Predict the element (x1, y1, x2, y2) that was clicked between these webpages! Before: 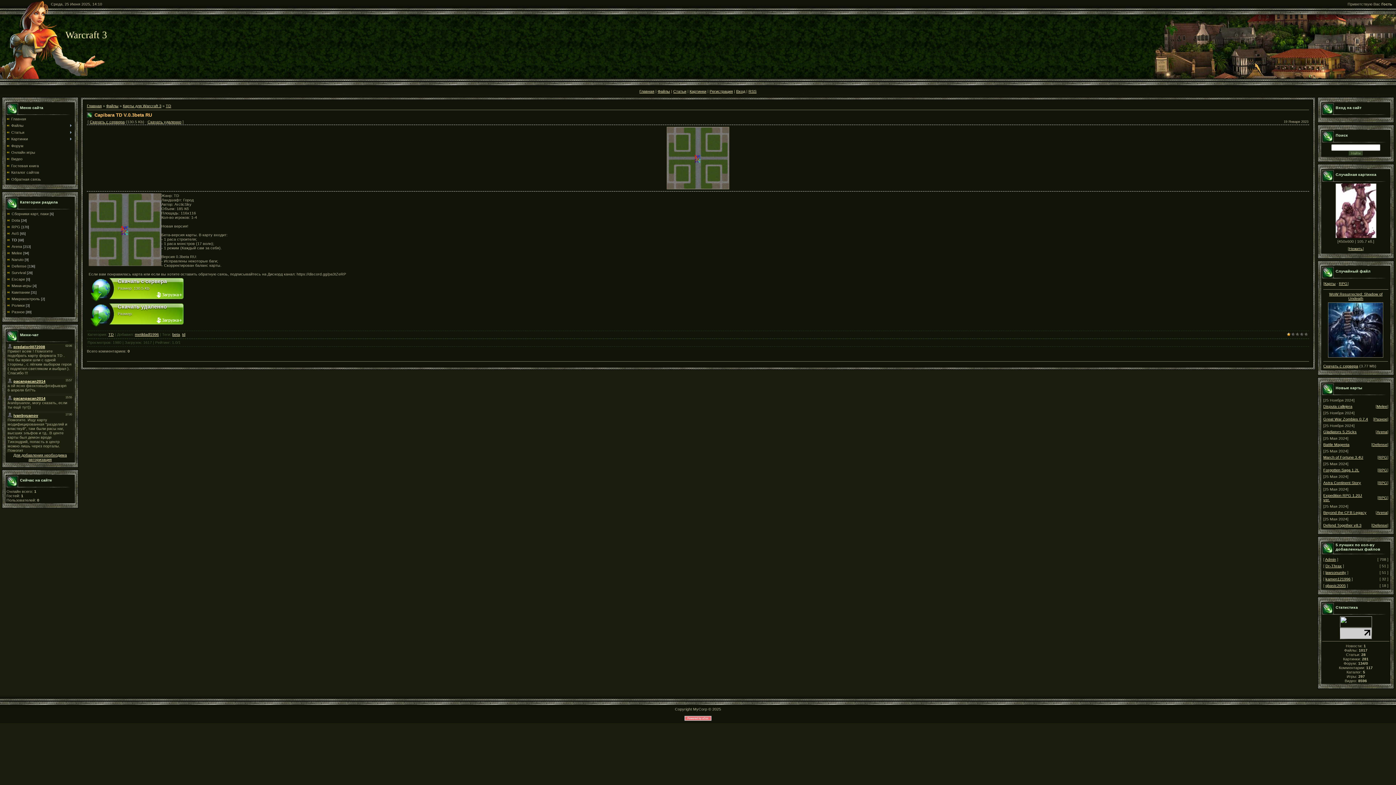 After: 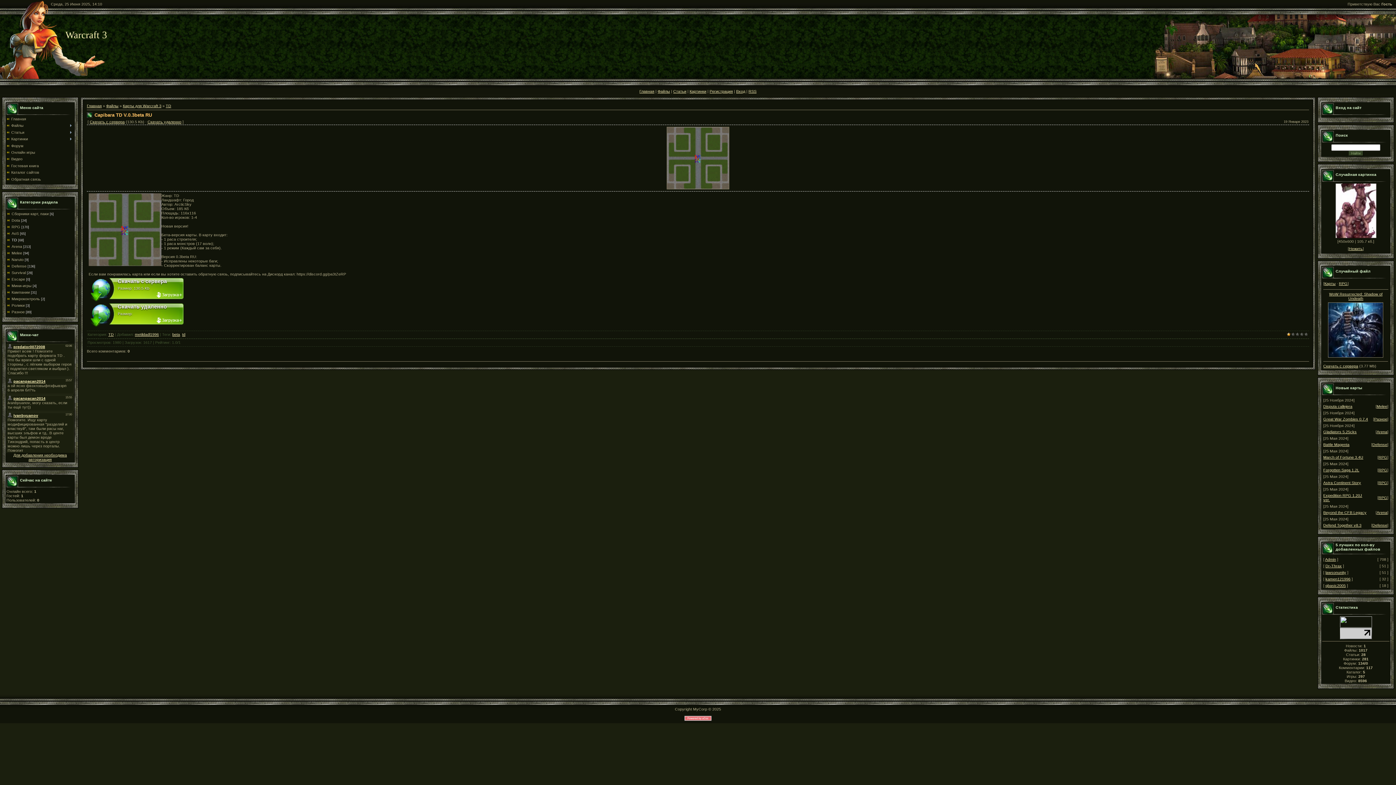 Action: bbox: (1286, 332, 1291, 336) label: 1